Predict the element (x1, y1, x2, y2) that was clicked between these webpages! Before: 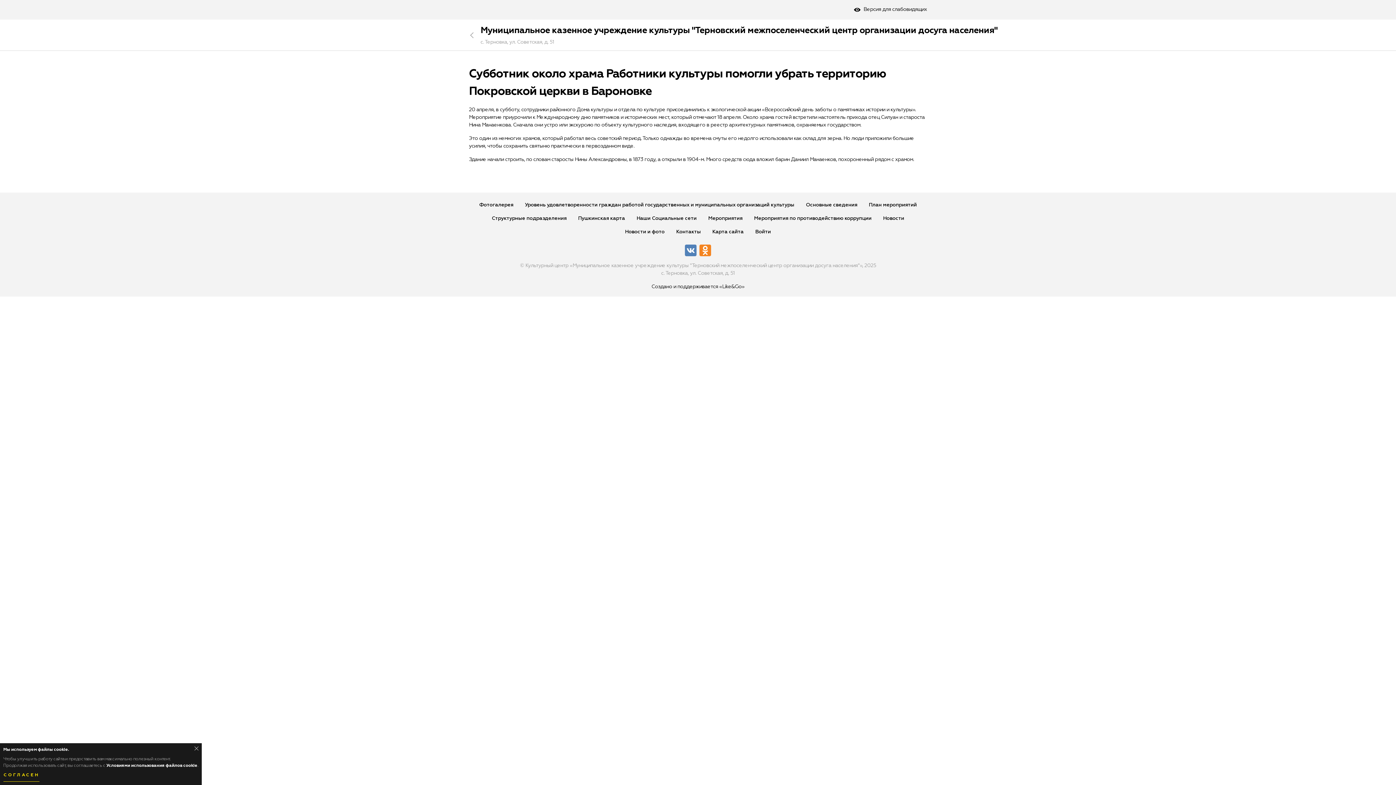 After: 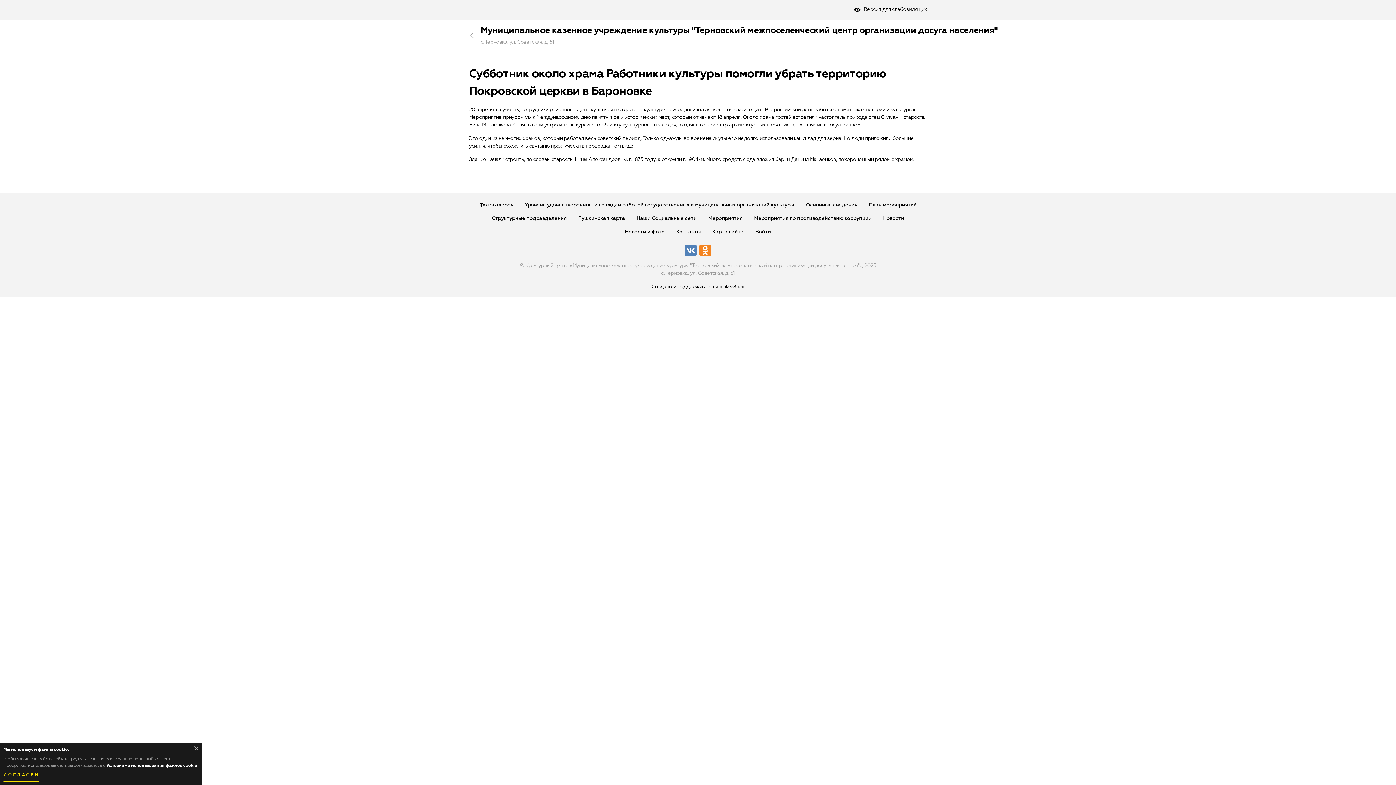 Action: bbox: (106, 764, 197, 768) label: Условиями использования файлов cookie